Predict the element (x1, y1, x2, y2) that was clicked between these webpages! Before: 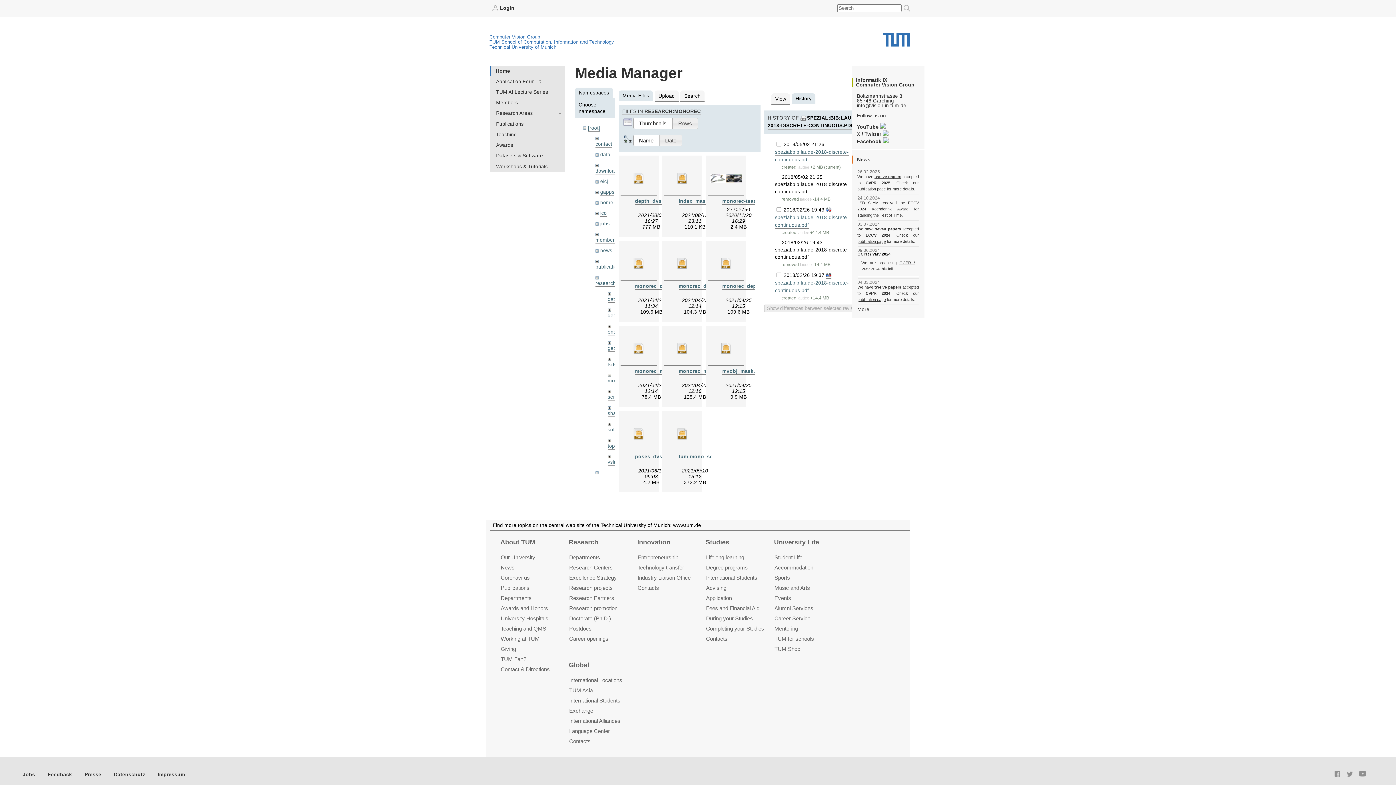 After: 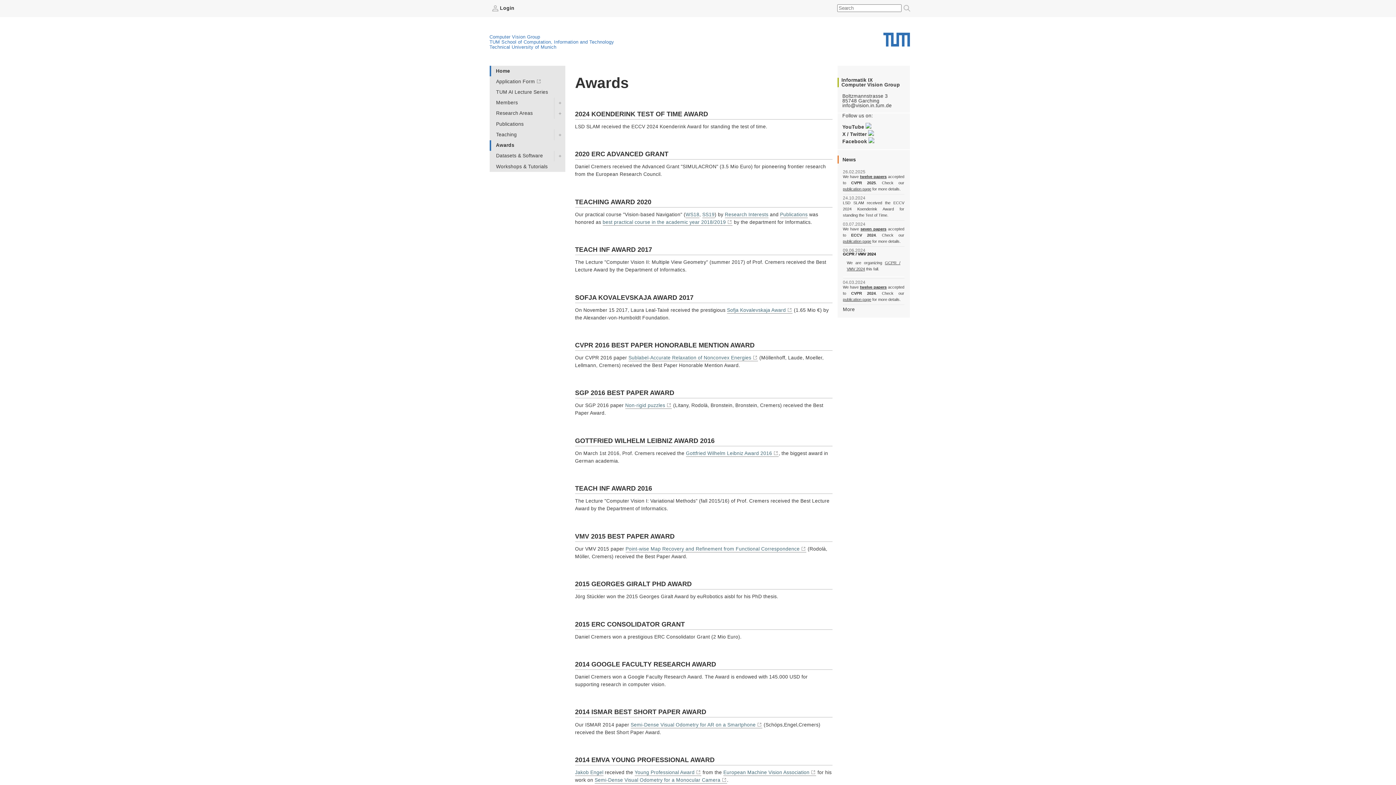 Action: label: Awards bbox: (489, 140, 565, 150)